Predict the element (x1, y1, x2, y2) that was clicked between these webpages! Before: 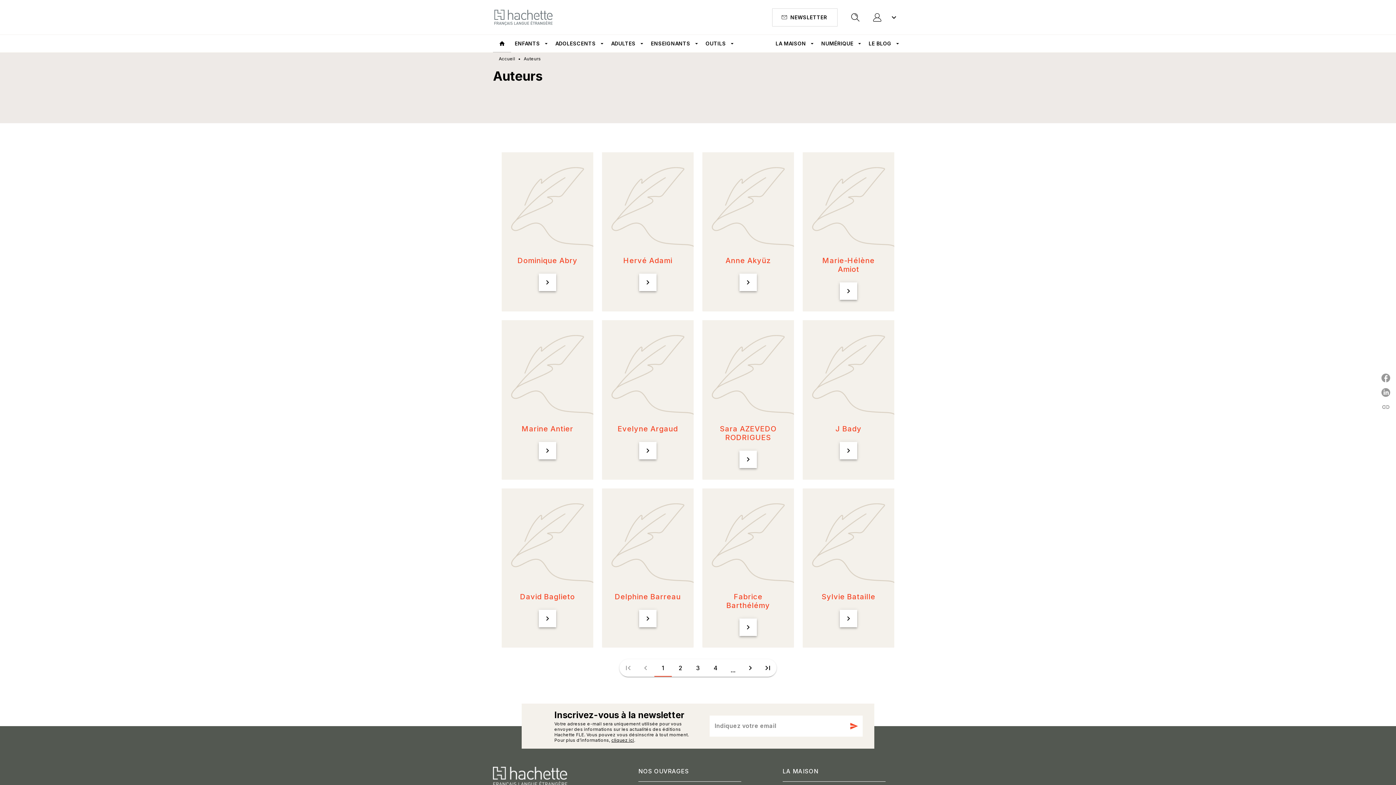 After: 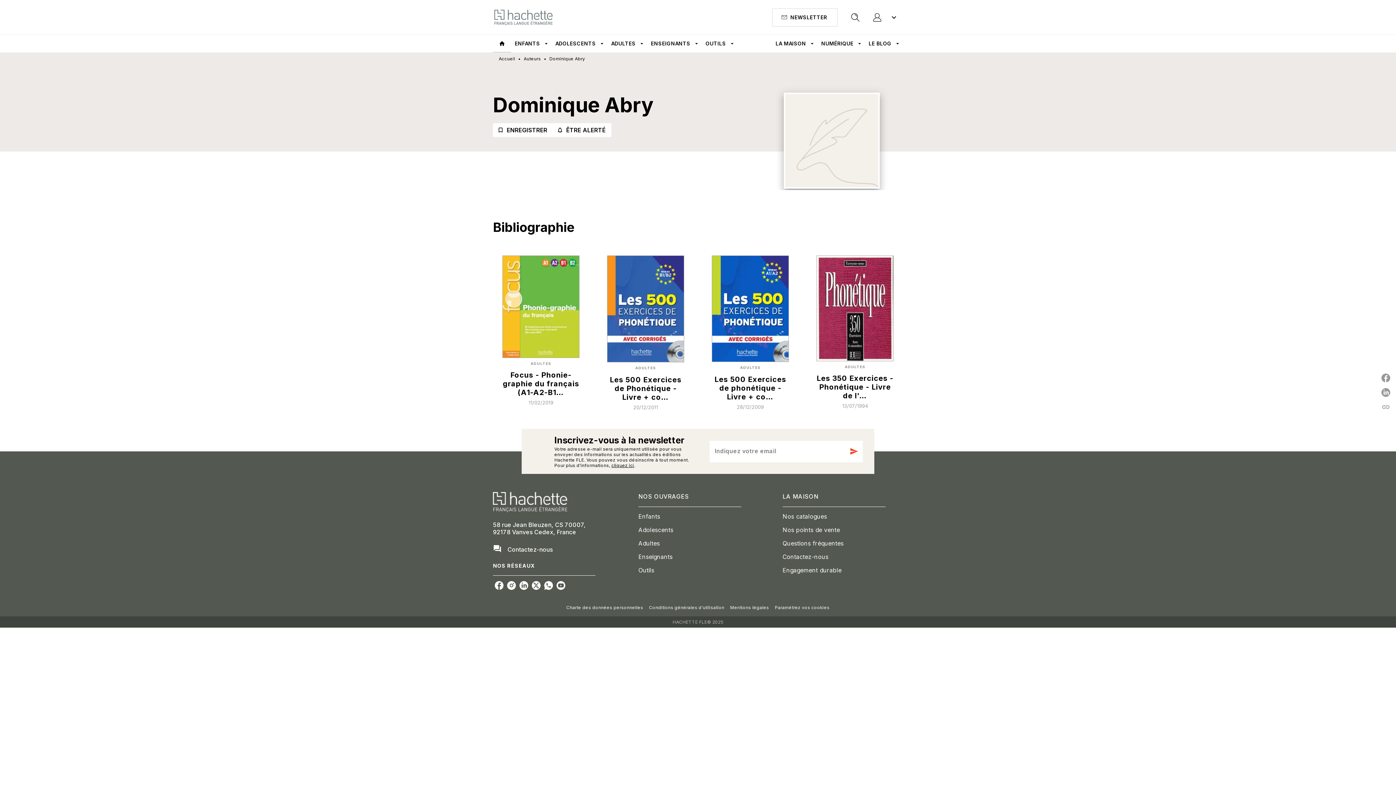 Action: bbox: (501, 152, 593, 311) label: Dominique Abry
chevron_right